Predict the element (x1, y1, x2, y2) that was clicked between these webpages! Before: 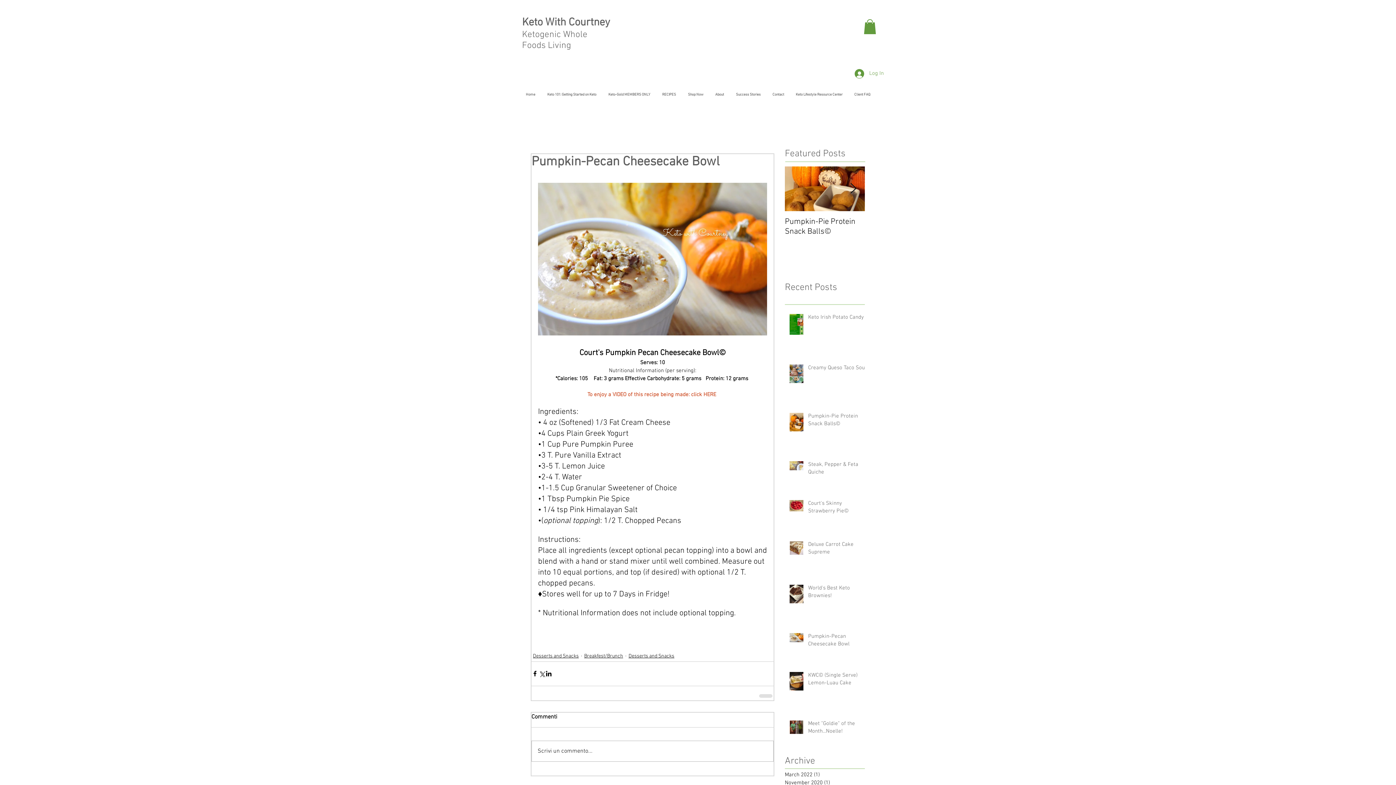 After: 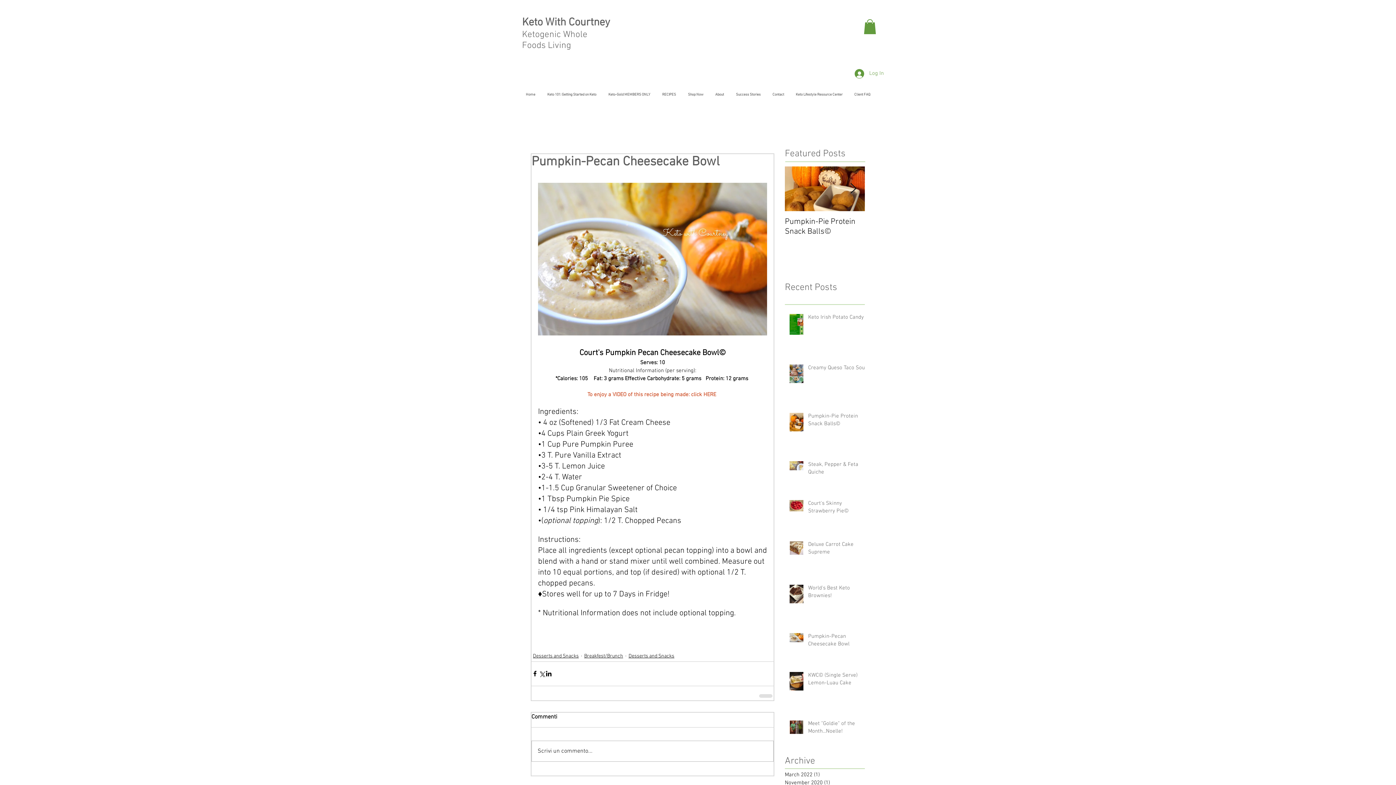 Action: bbox: (808, 633, 869, 651) label: Pumpkin-Pecan Cheesecake Bowl